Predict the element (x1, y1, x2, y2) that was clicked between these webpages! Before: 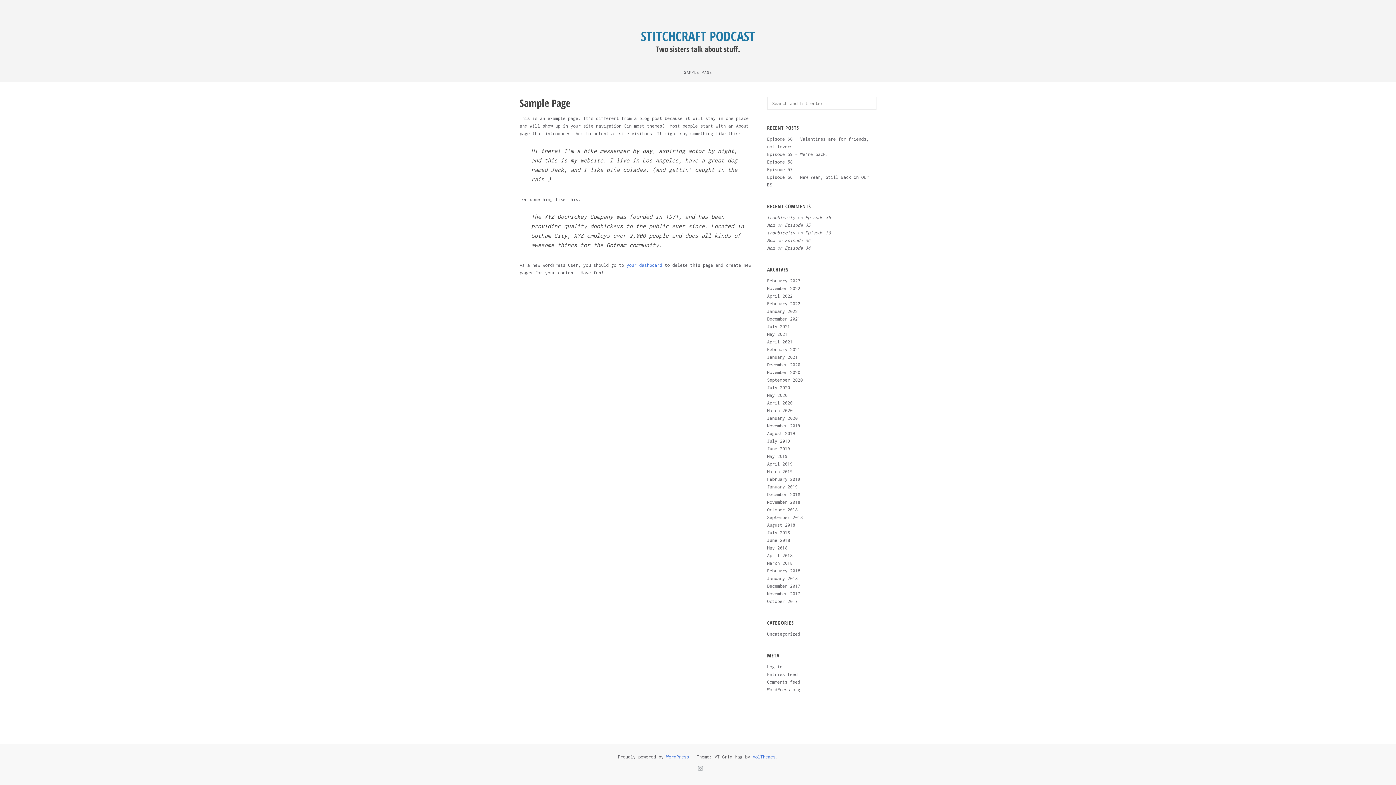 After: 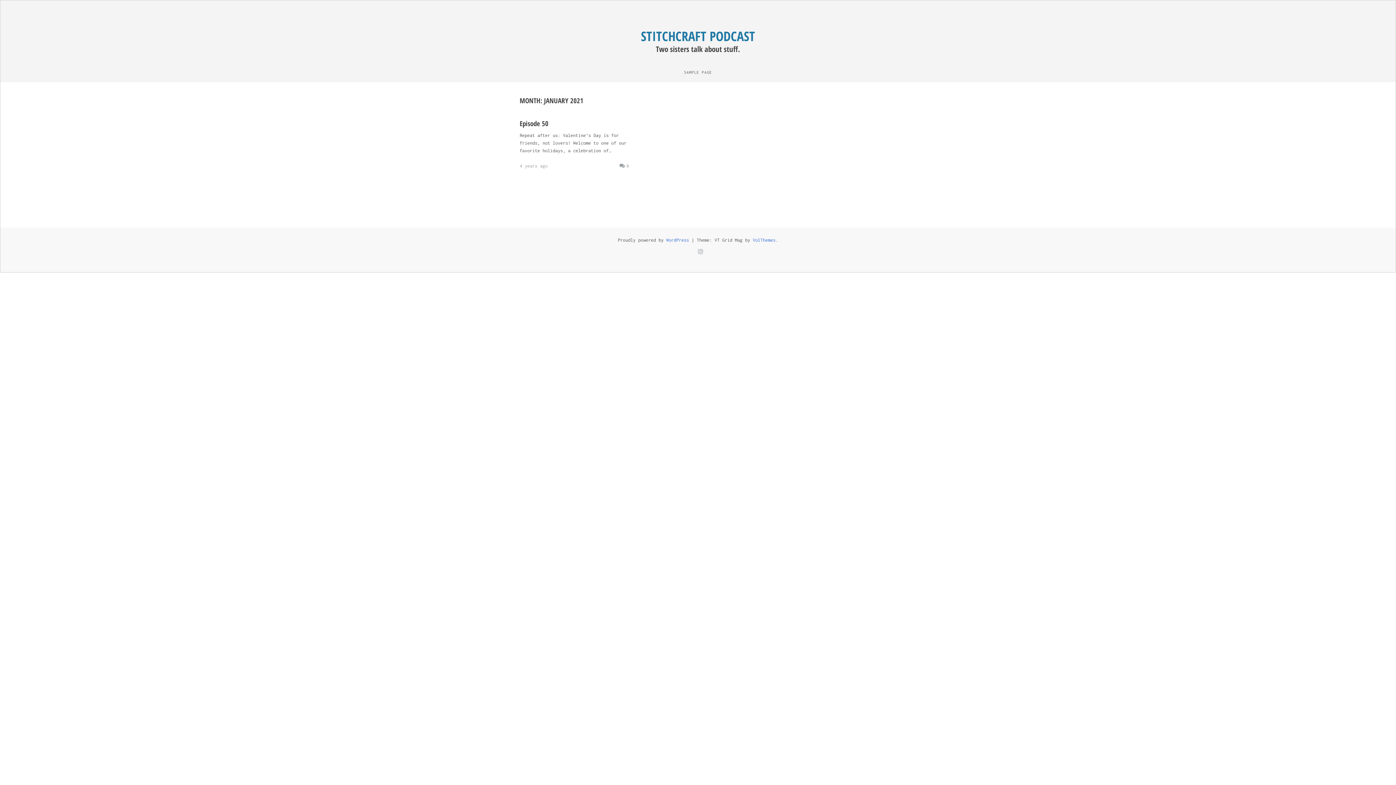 Action: bbox: (767, 354, 797, 360) label: January 2021